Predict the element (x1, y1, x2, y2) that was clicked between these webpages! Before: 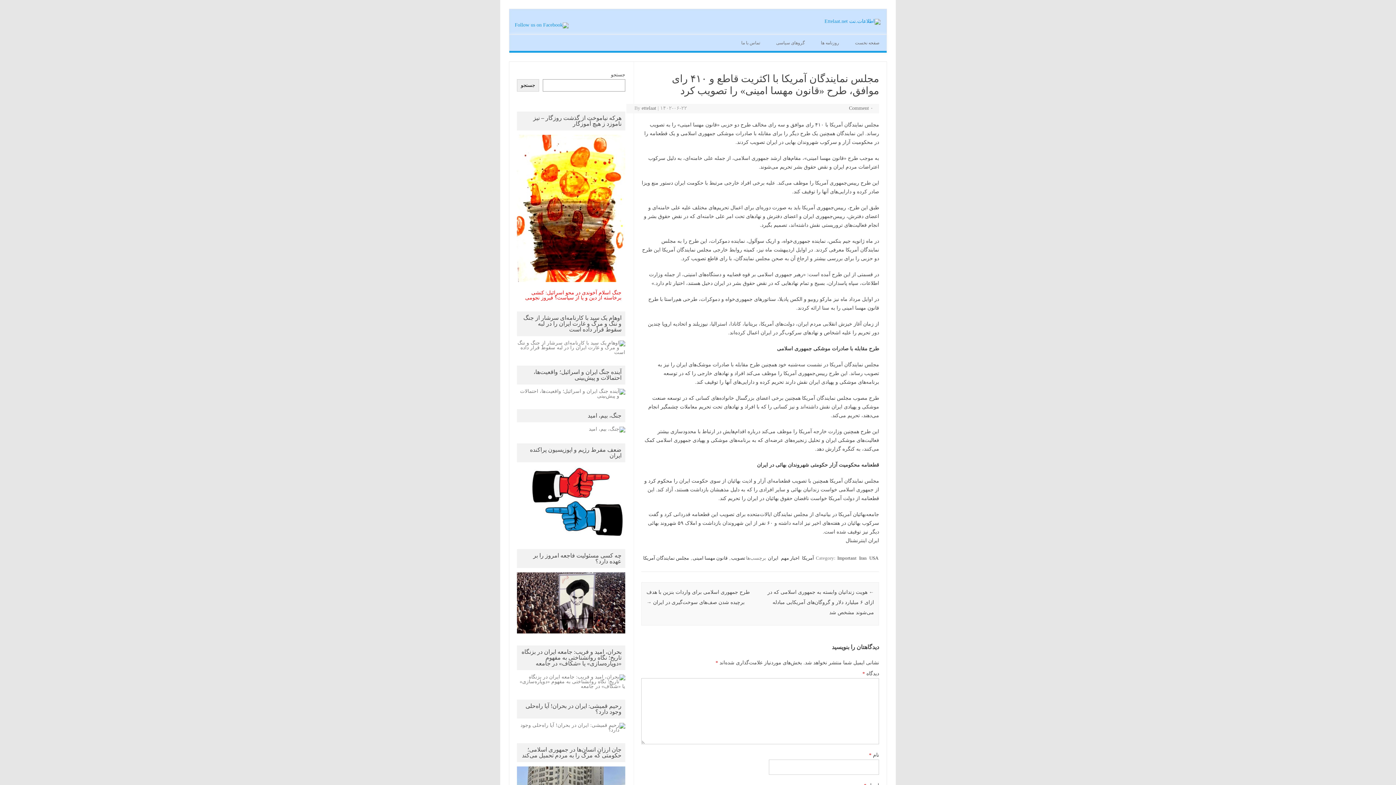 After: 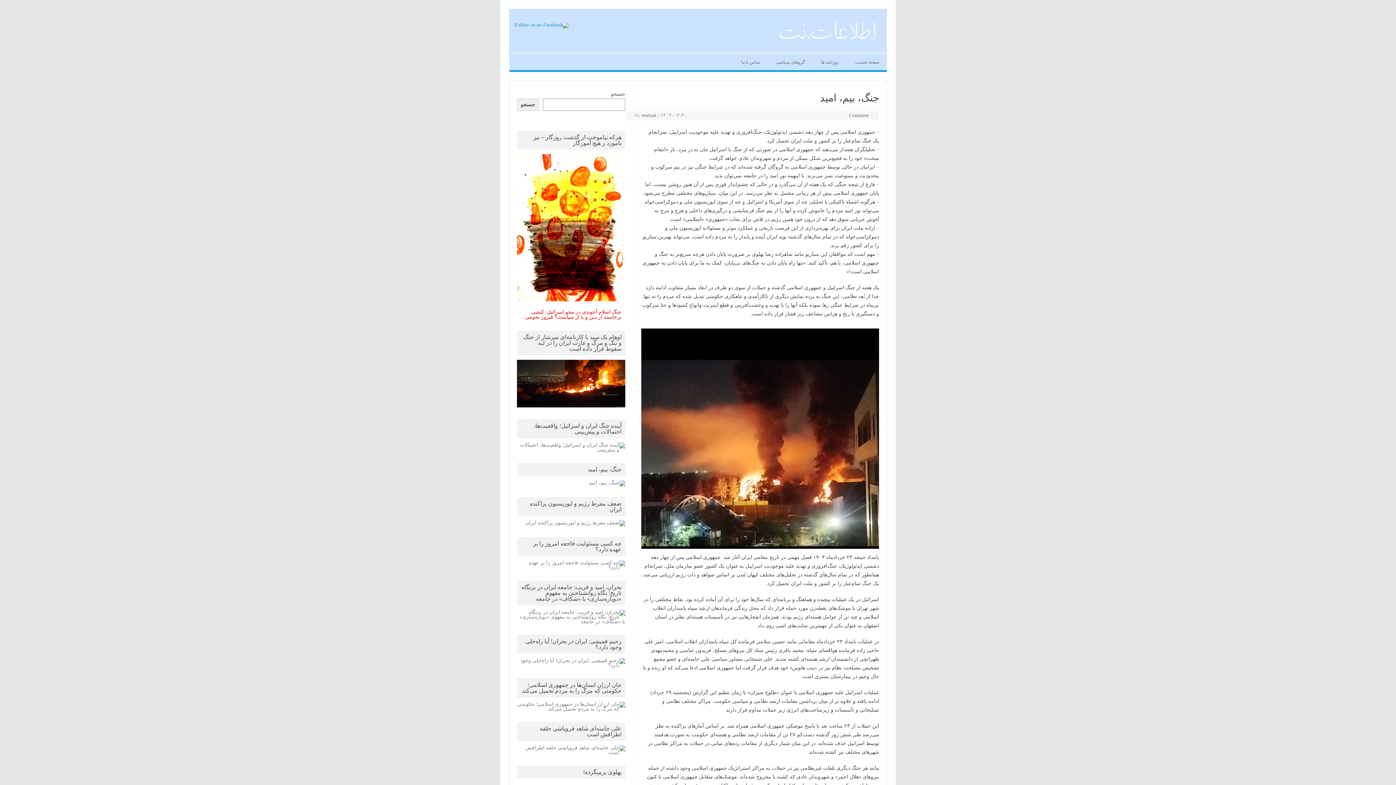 Action: bbox: (588, 426, 625, 432)